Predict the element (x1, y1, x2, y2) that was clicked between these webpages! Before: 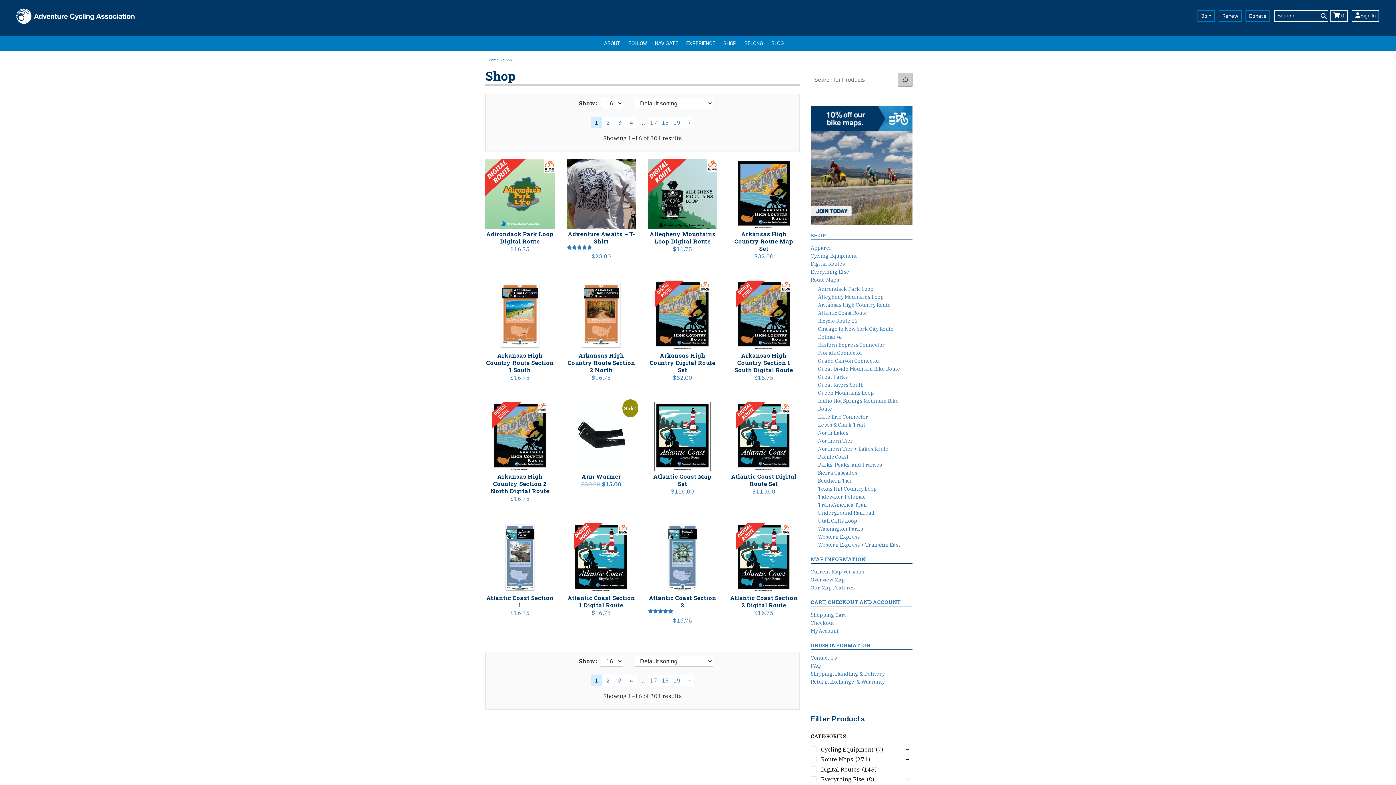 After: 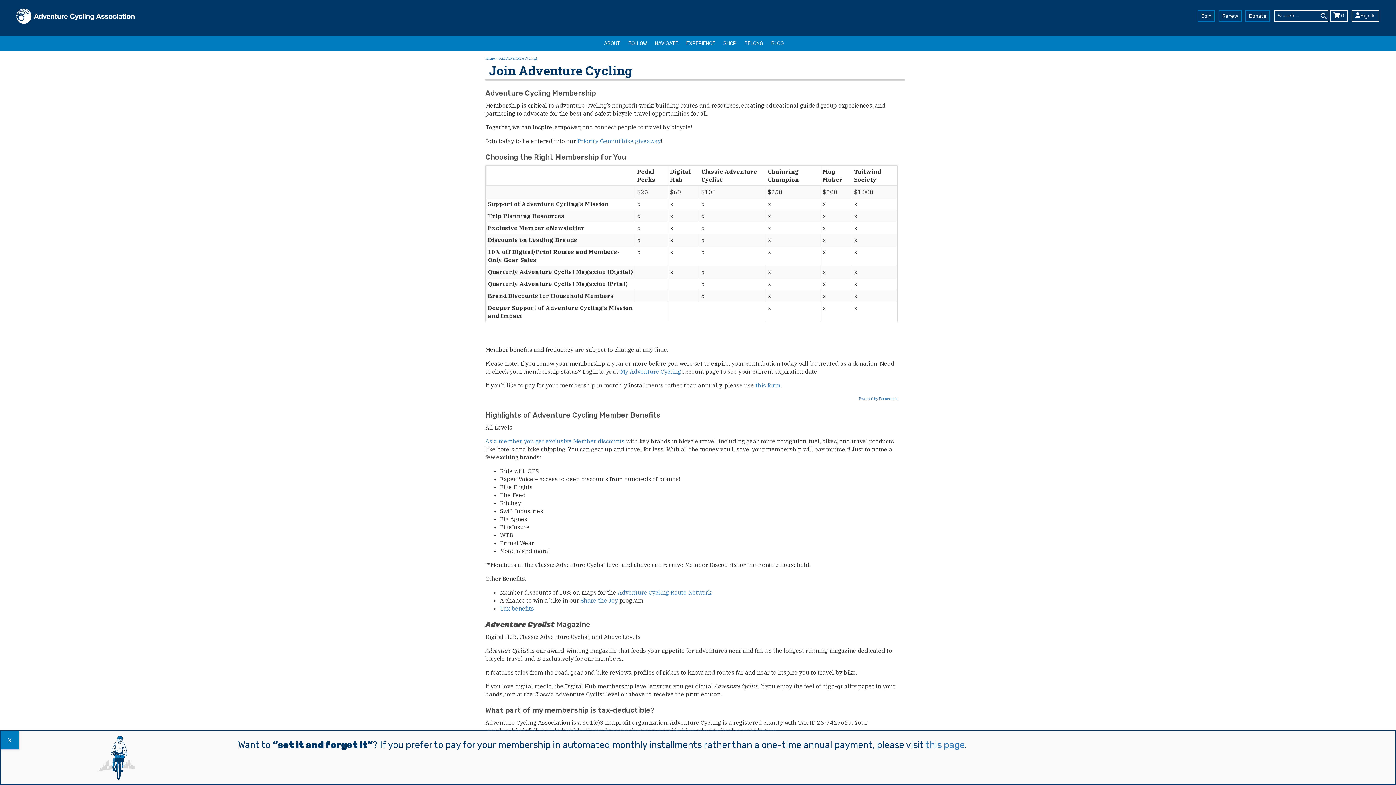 Action: bbox: (810, 106, 912, 224)